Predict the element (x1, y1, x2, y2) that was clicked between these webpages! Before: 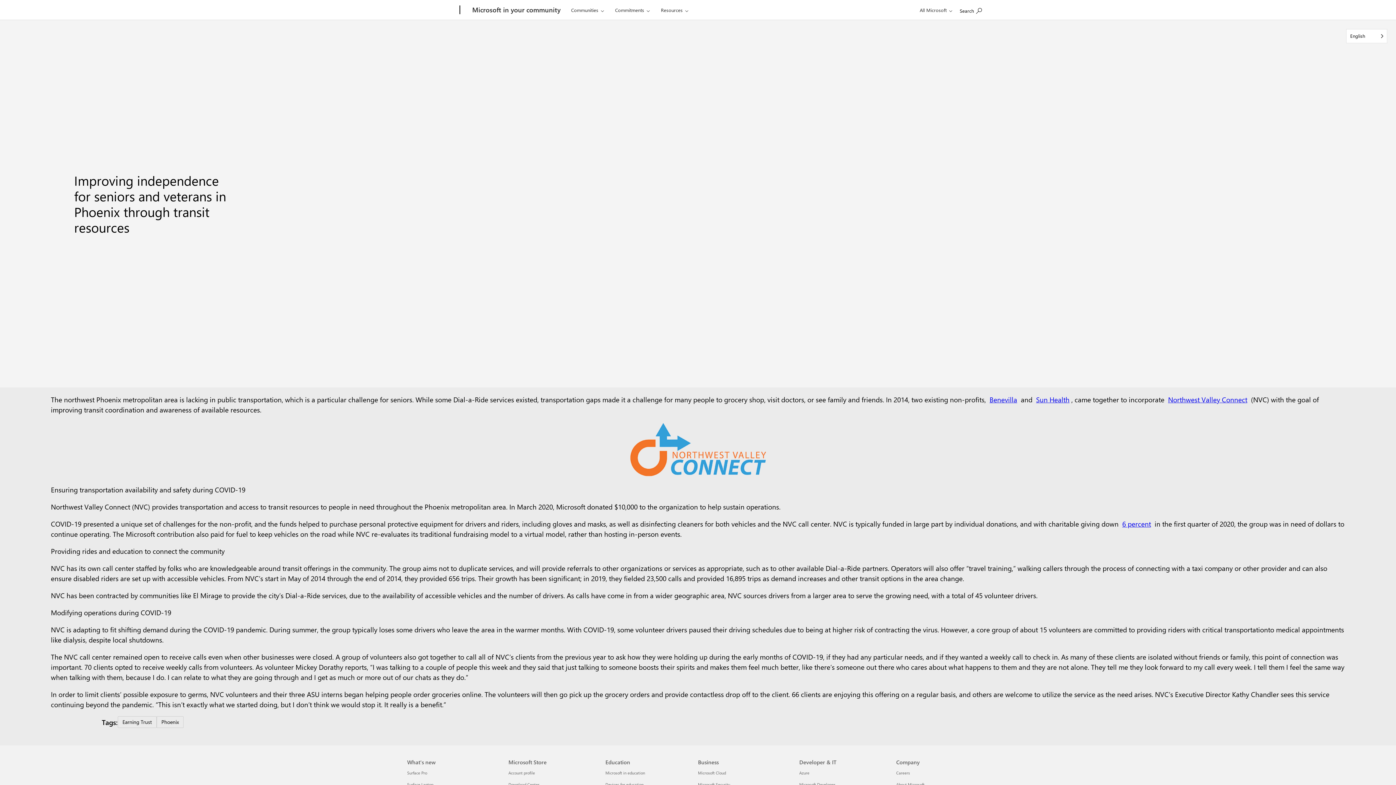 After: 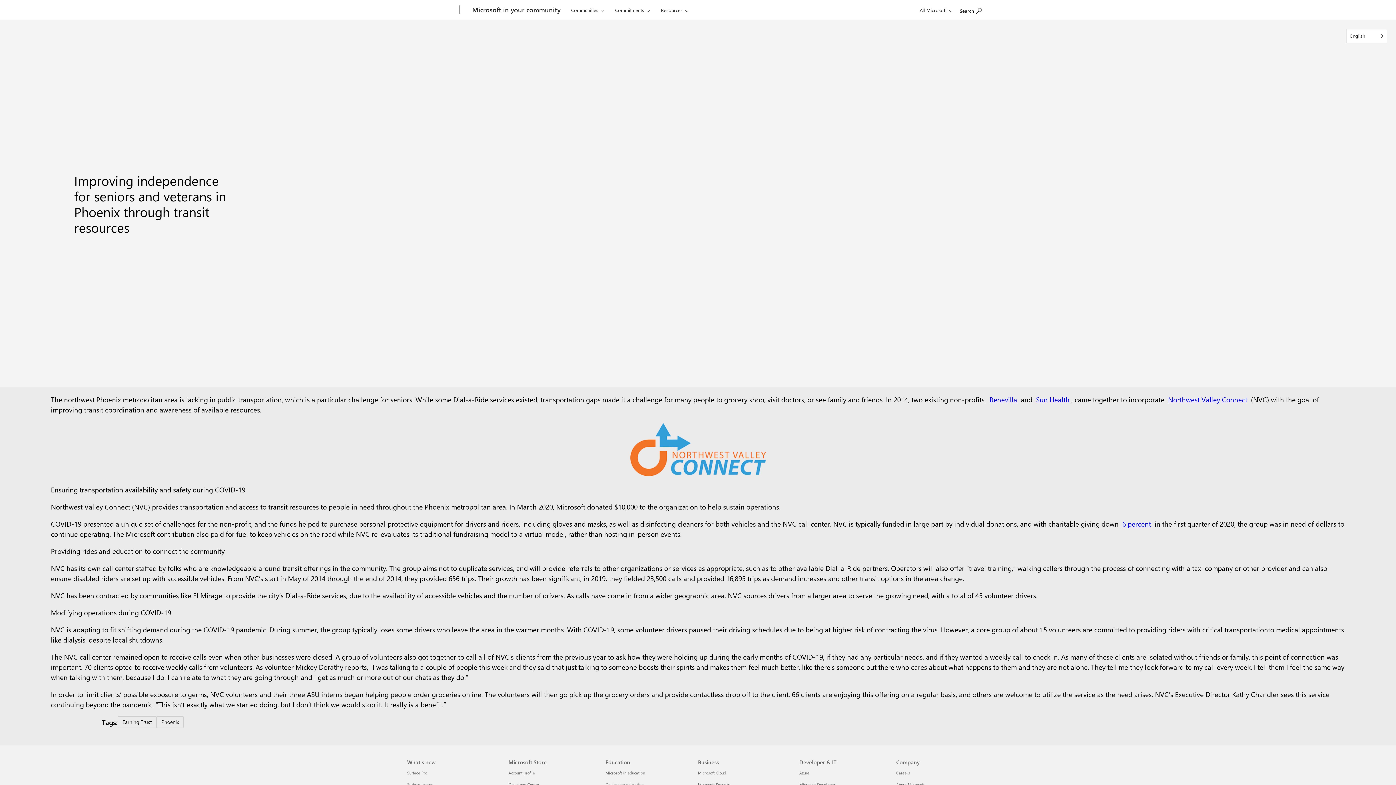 Action: label: Benevilla bbox: (989, 394, 1017, 404)